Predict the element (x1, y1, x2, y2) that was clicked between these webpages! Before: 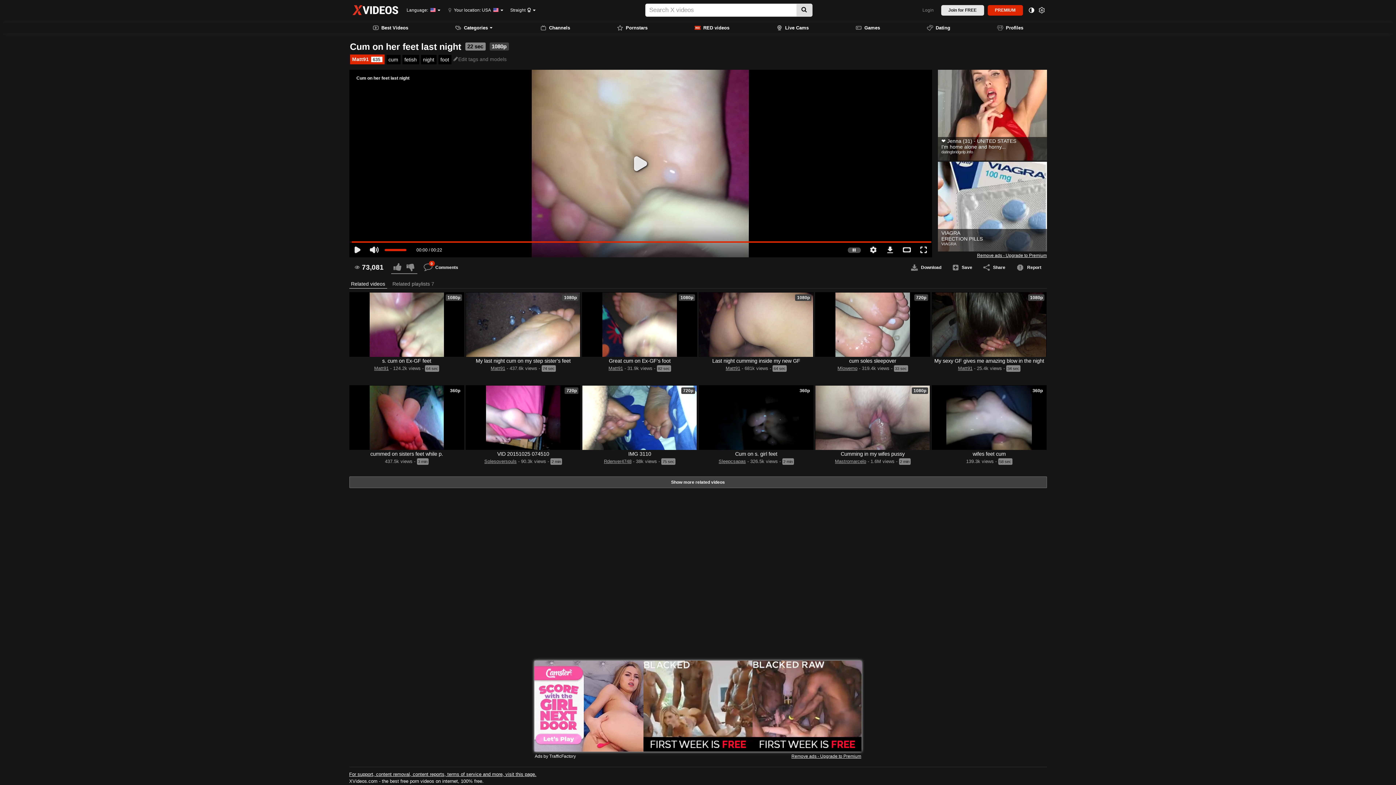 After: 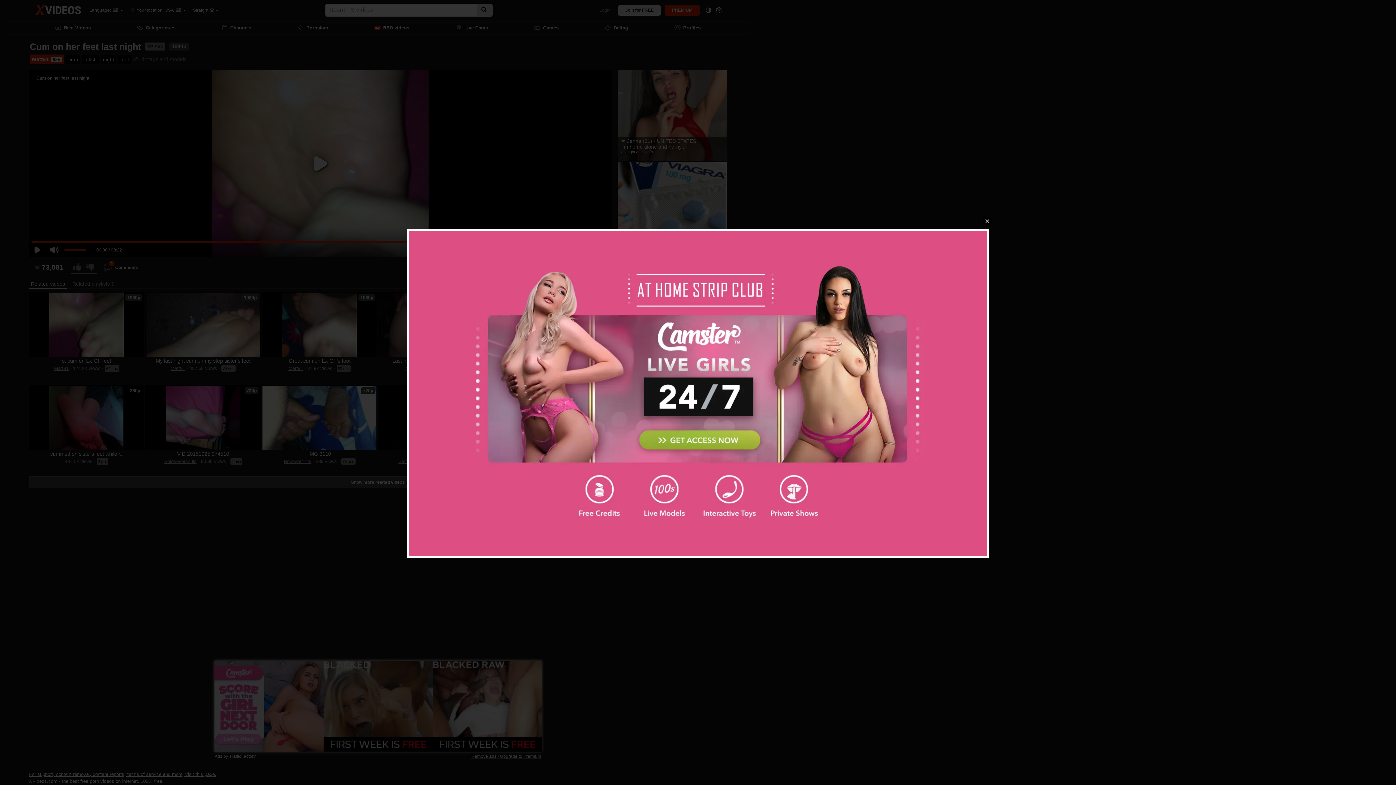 Action: bbox: (972, 451, 1006, 457) label: wifes feet cum